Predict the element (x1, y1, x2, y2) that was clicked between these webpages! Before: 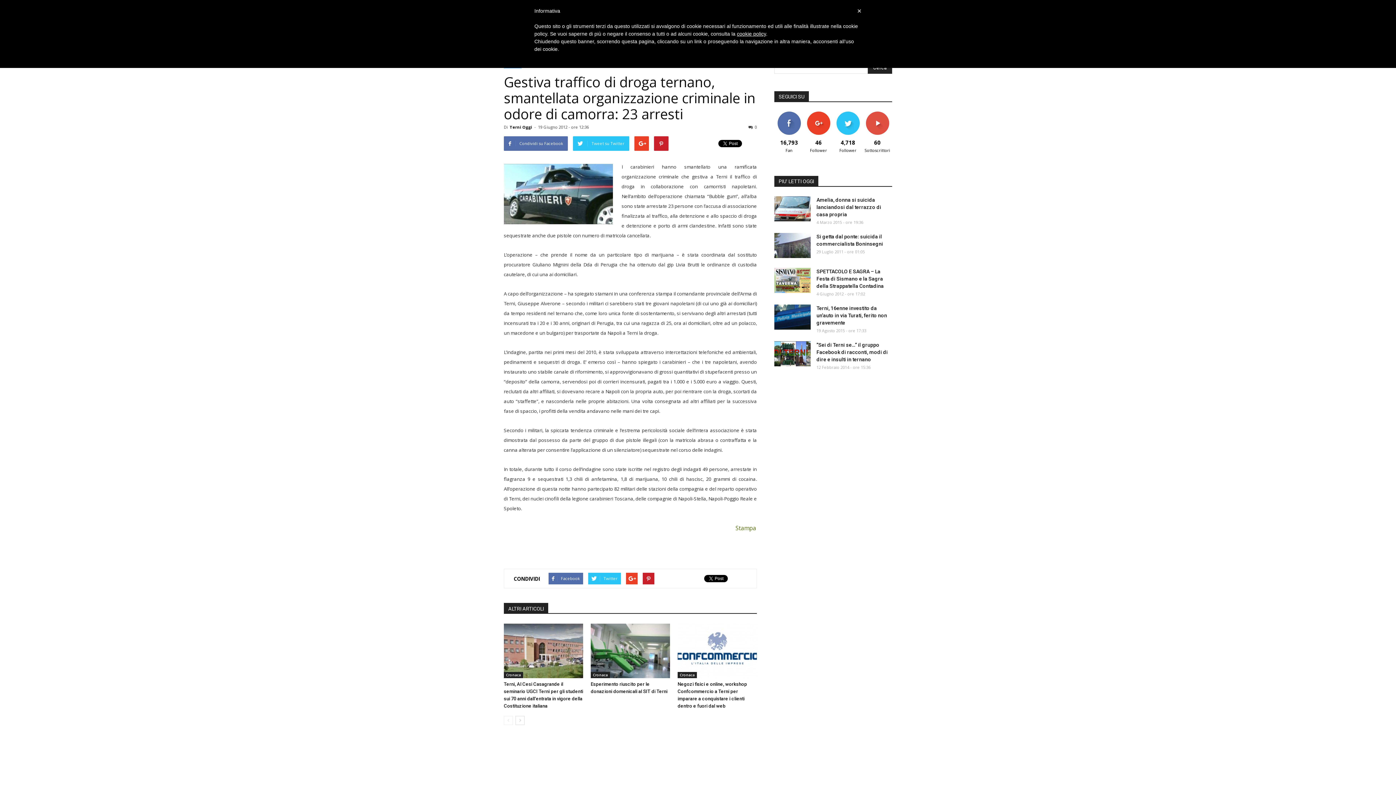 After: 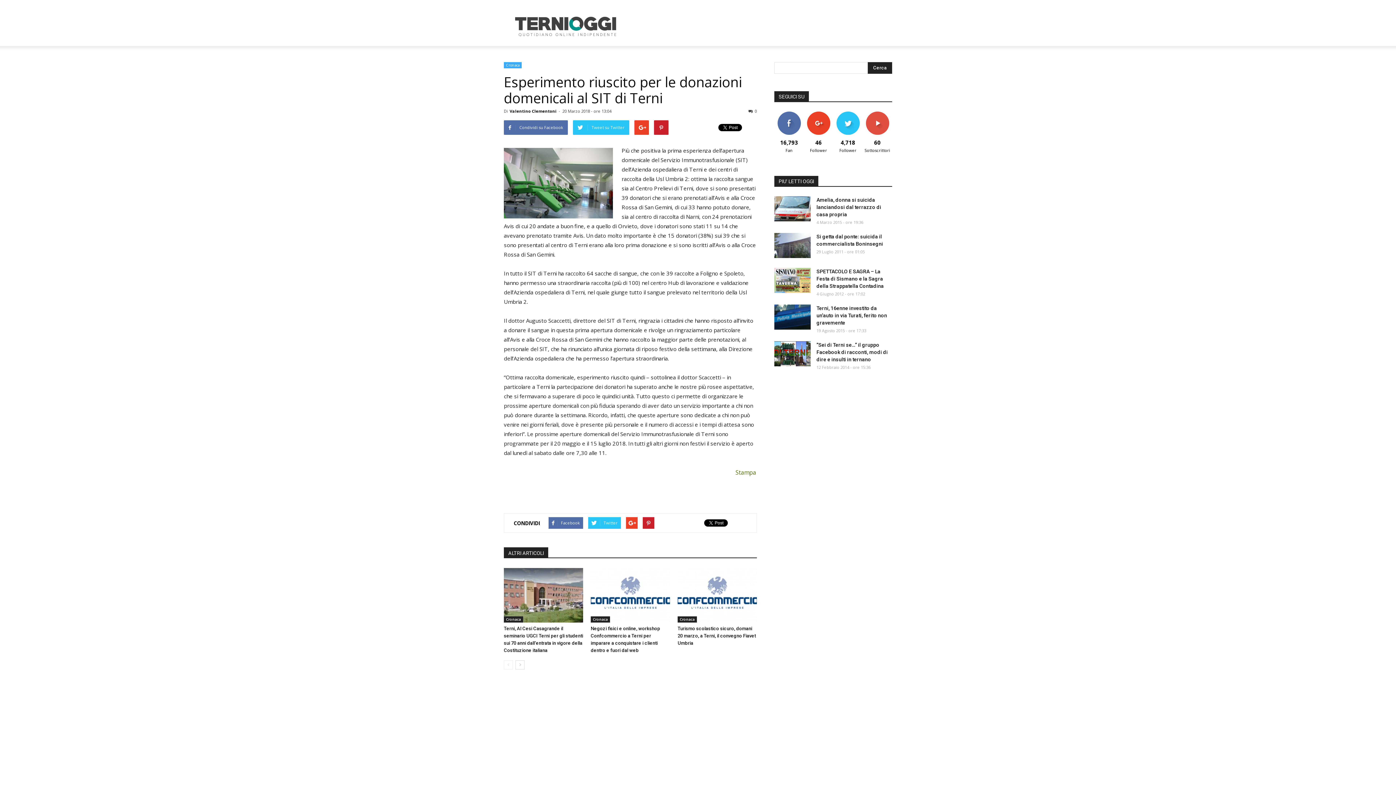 Action: bbox: (590, 624, 670, 678)